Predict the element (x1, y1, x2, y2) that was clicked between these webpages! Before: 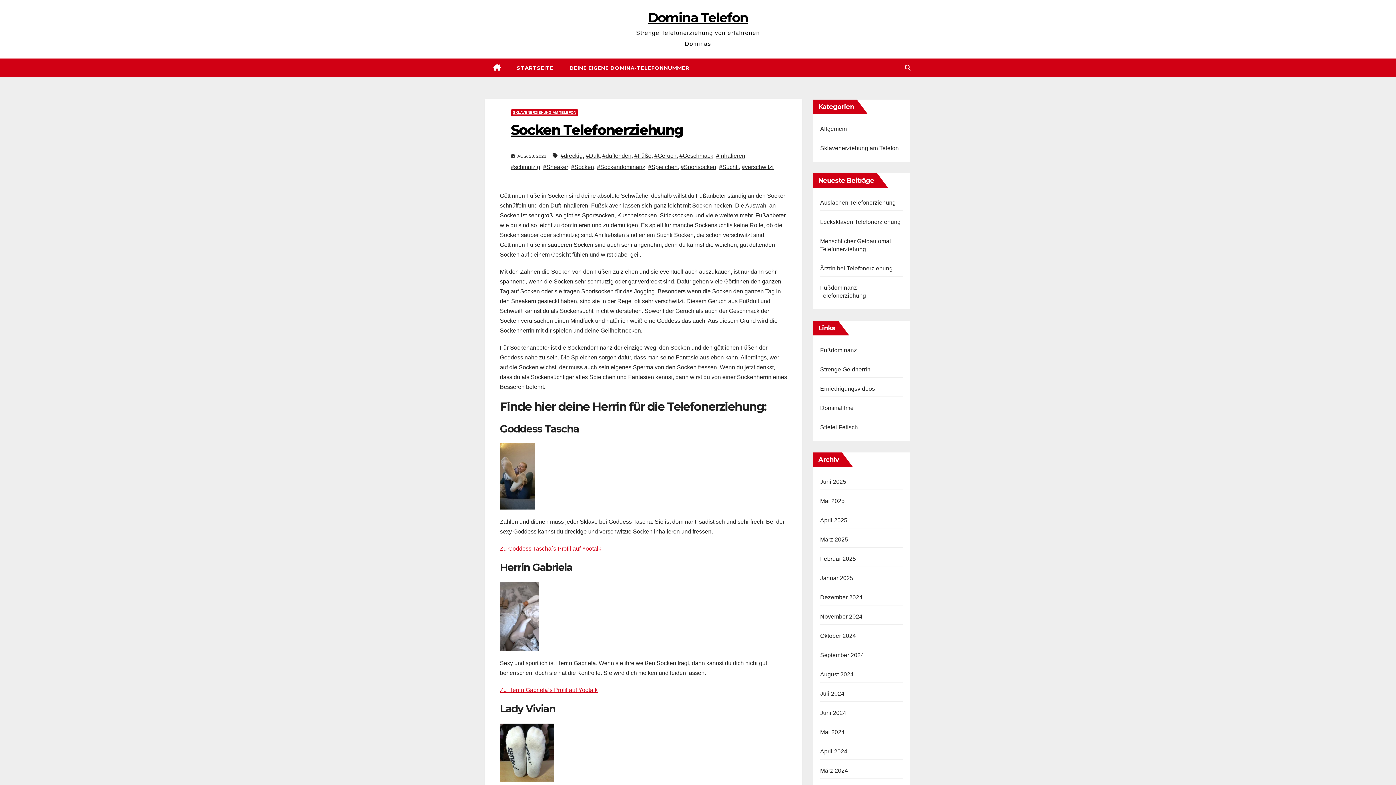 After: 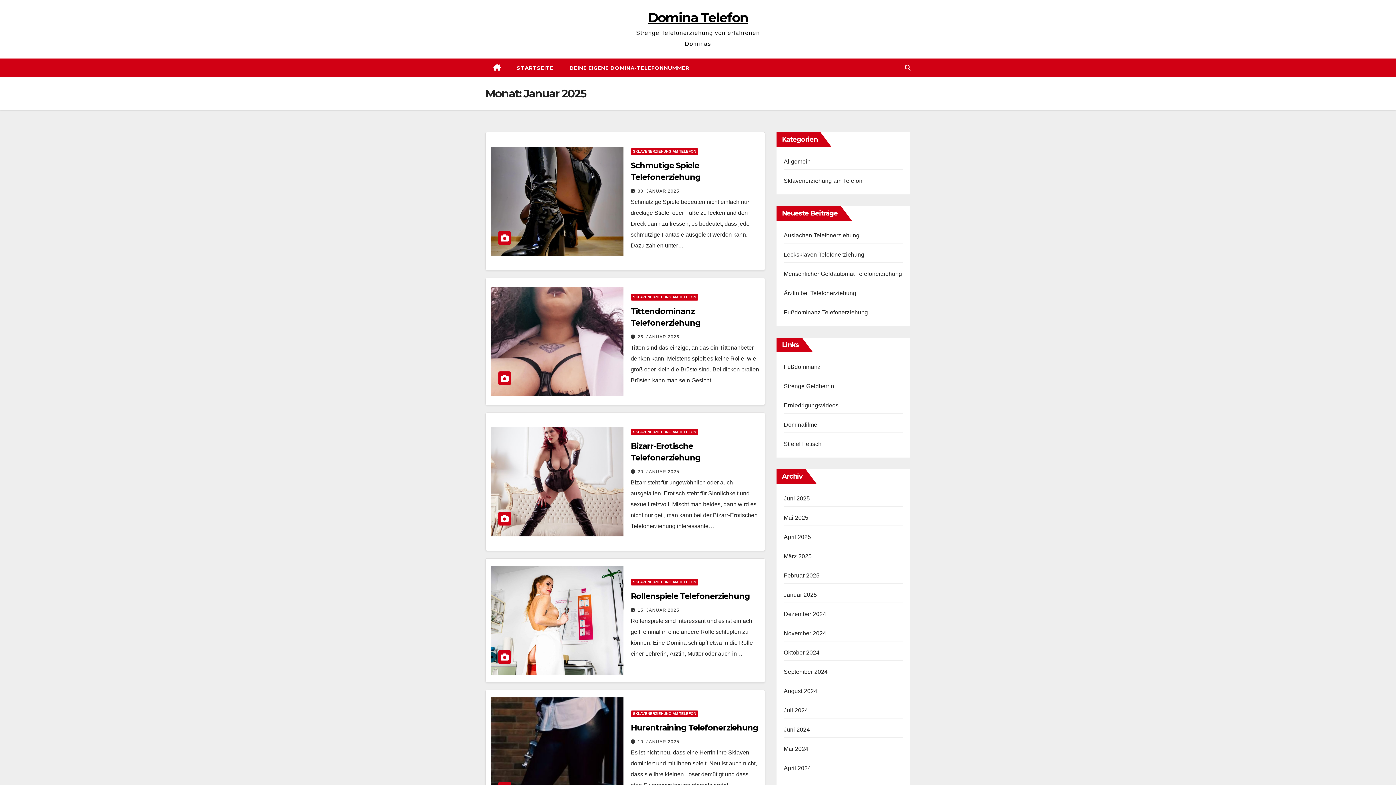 Action: label: Januar 2025 bbox: (820, 575, 853, 581)